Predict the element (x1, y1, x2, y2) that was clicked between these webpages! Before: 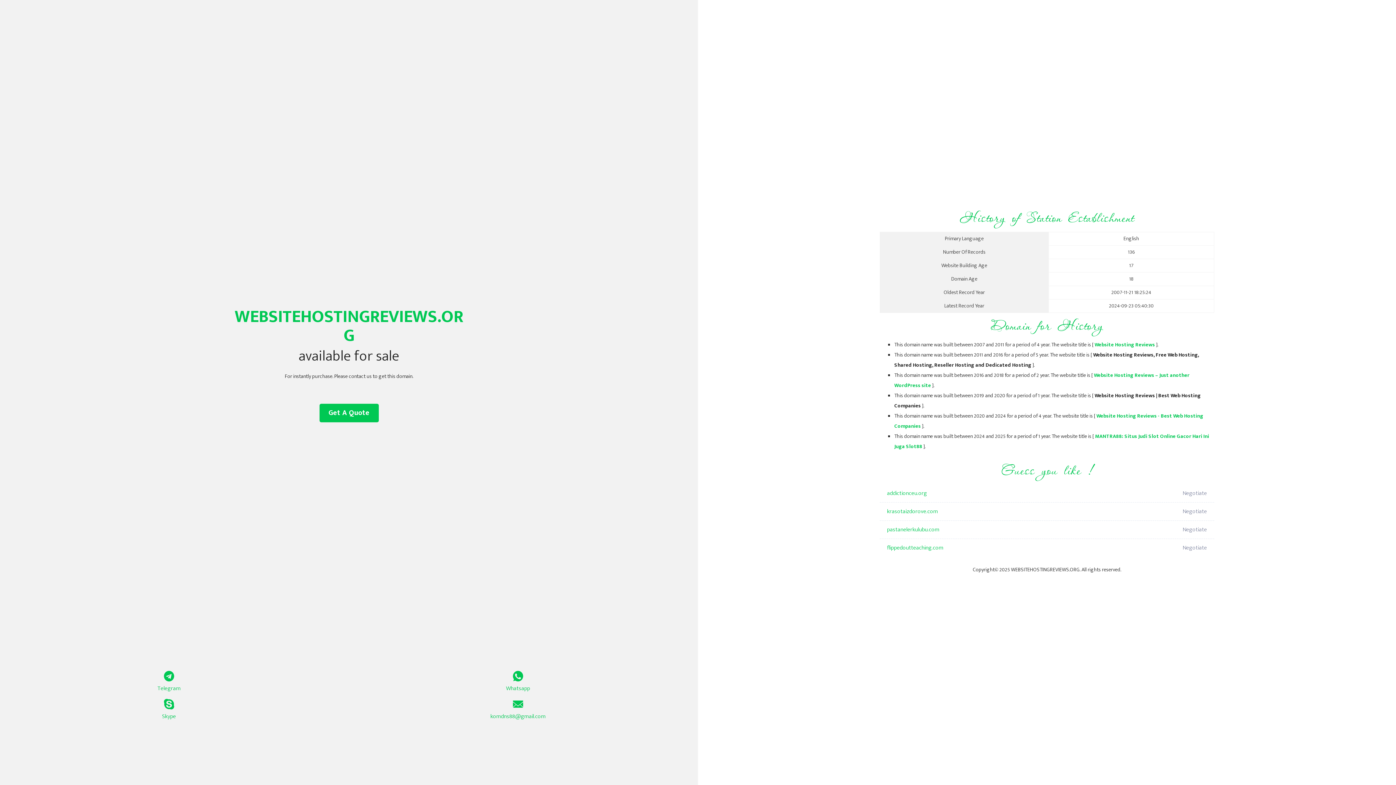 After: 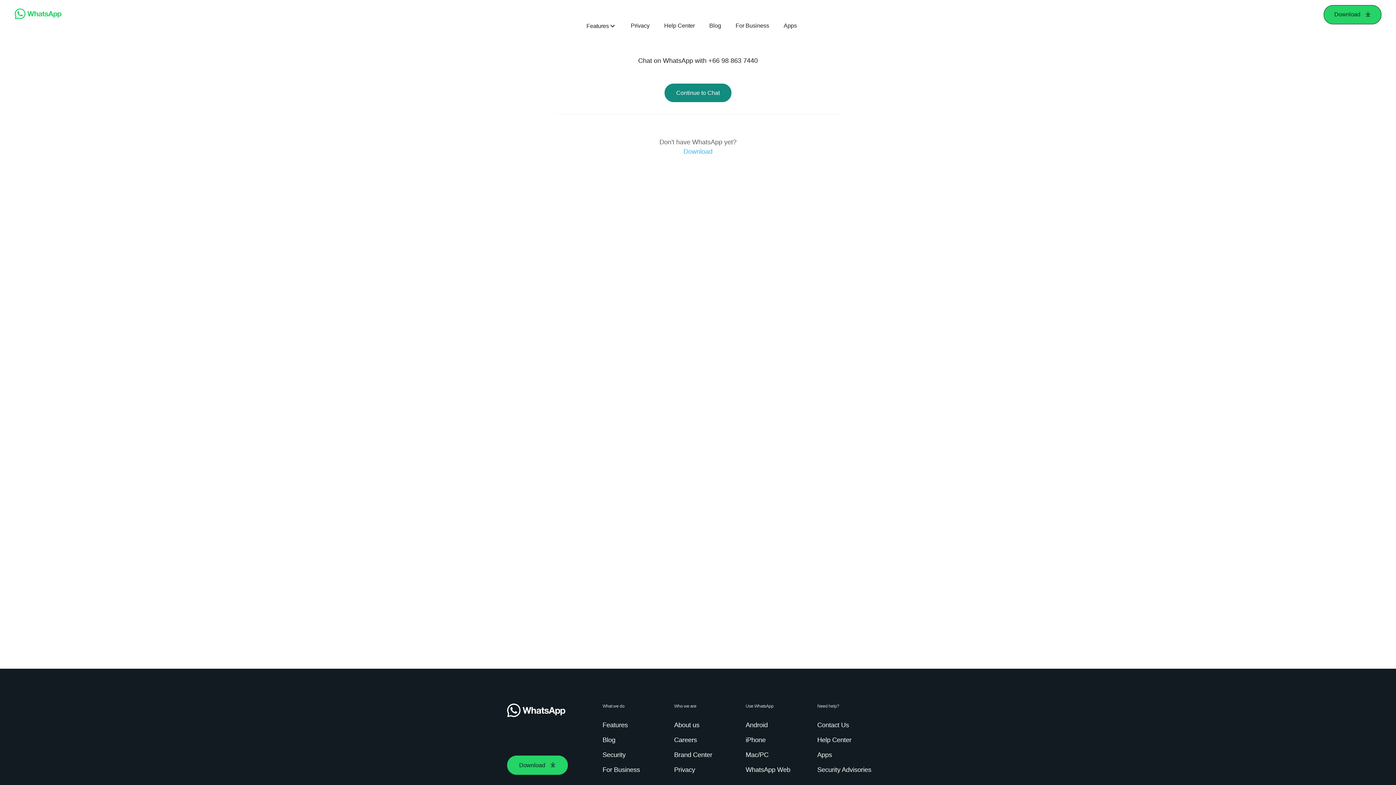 Action: bbox: (349, 671, 687, 693) label: Whatsapp